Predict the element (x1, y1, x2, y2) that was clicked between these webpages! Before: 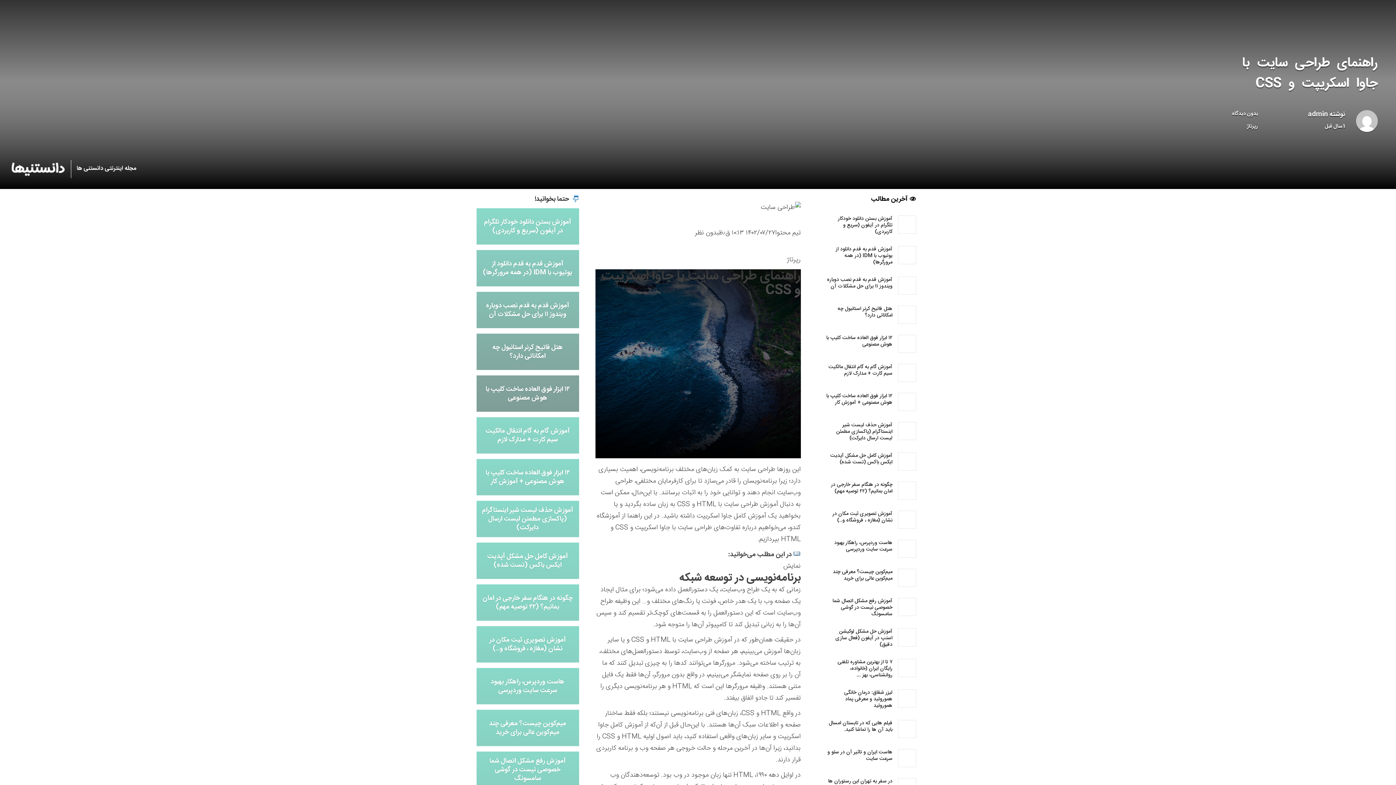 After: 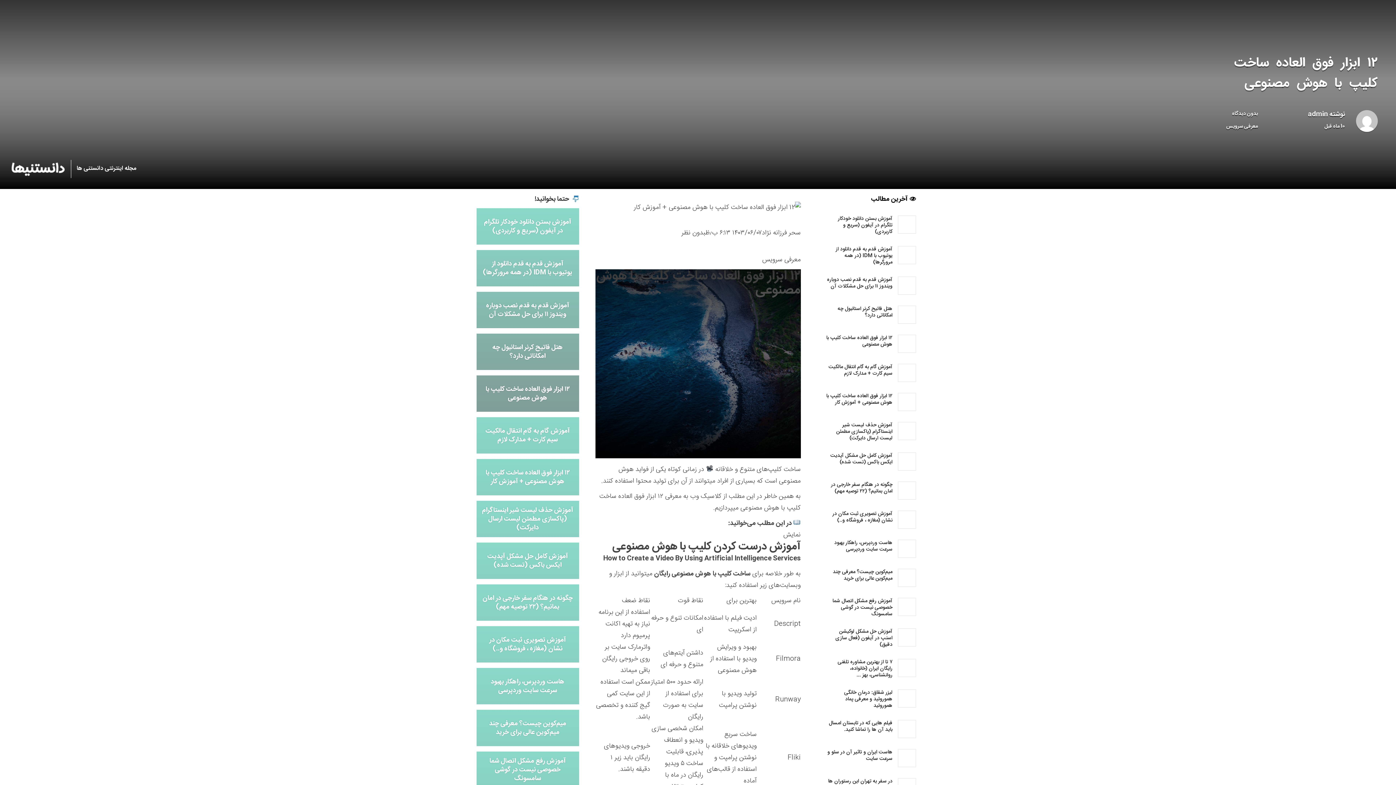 Action: bbox: (476, 375, 579, 412) label: ۱۲ ابزار فوق العاده ساخت کلیپ با هوش مصنوعی